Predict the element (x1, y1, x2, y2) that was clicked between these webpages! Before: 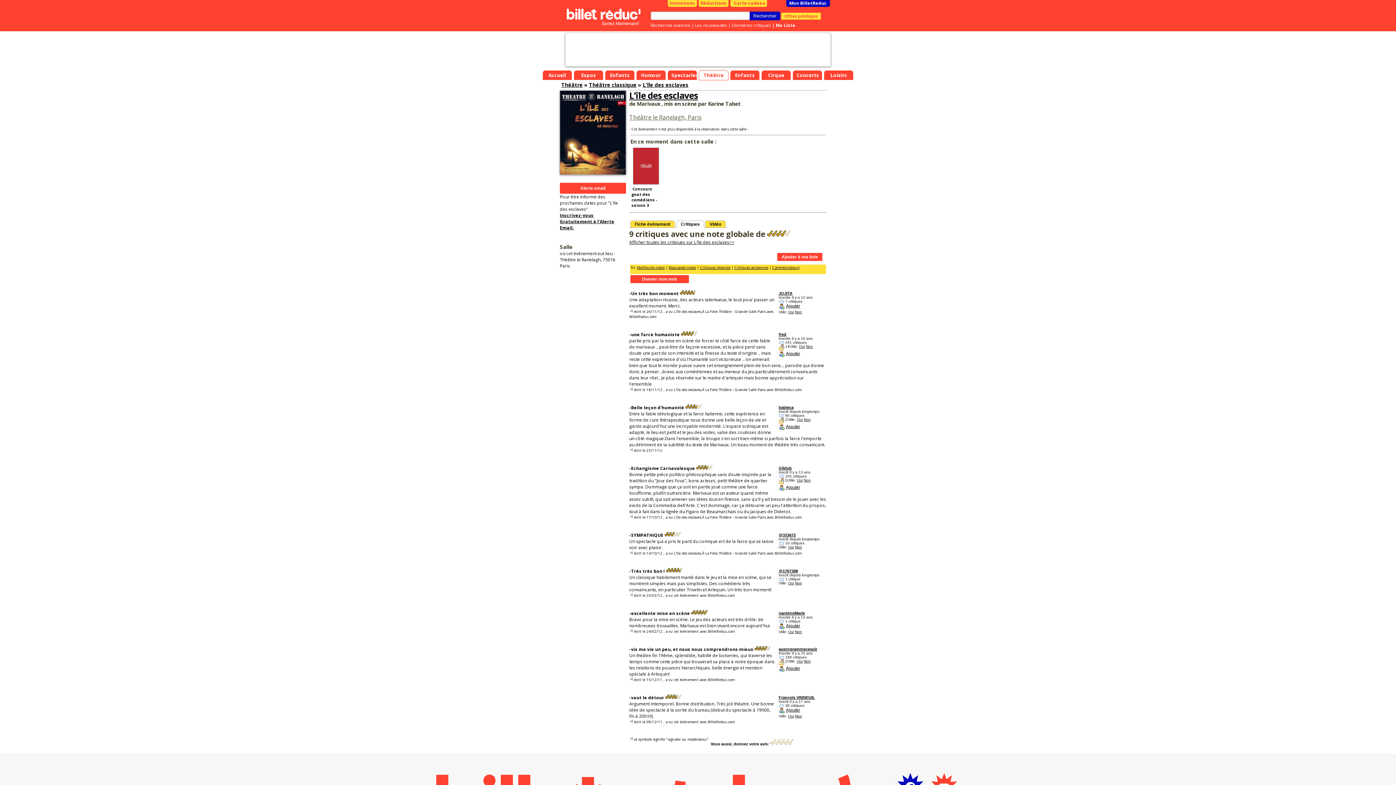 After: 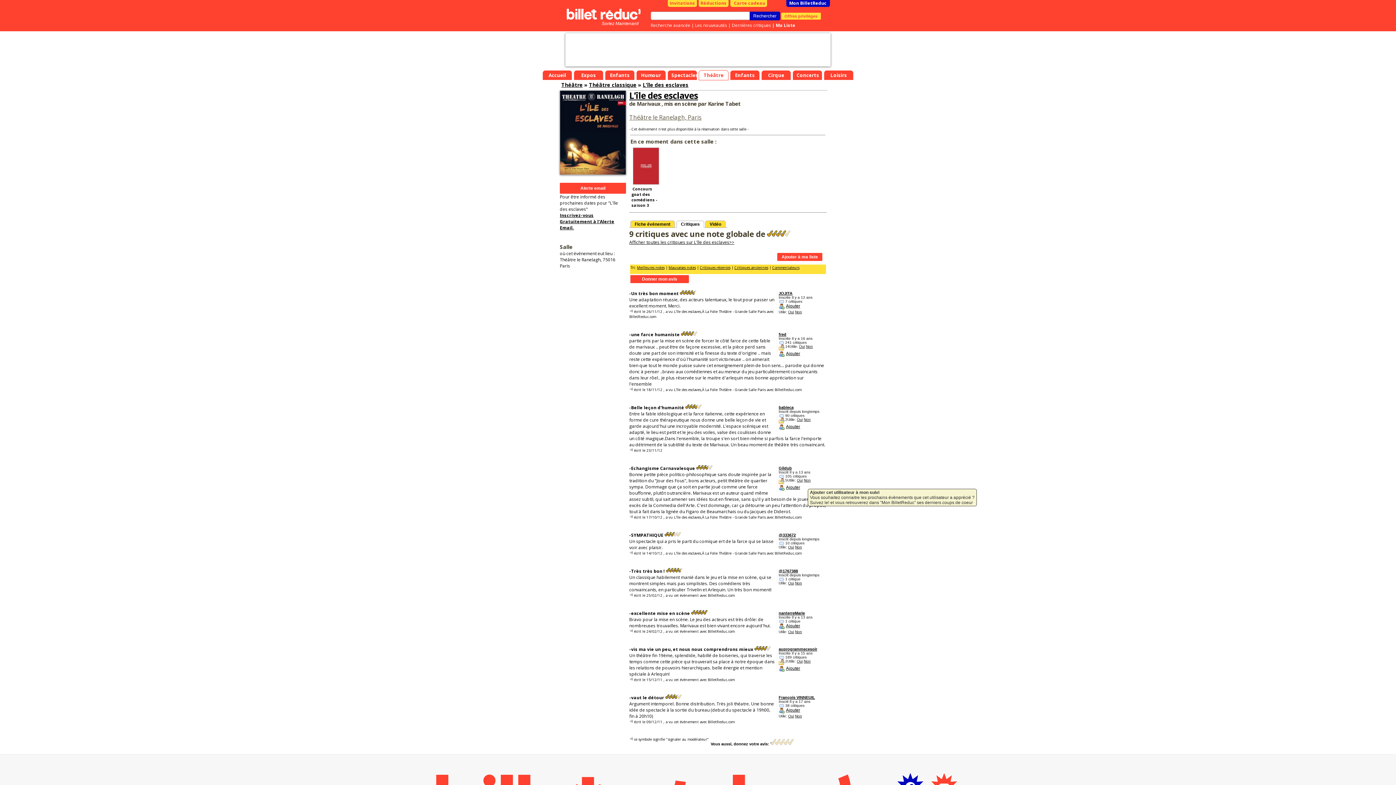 Action: bbox: (778, 485, 822, 491) label: Ajouter